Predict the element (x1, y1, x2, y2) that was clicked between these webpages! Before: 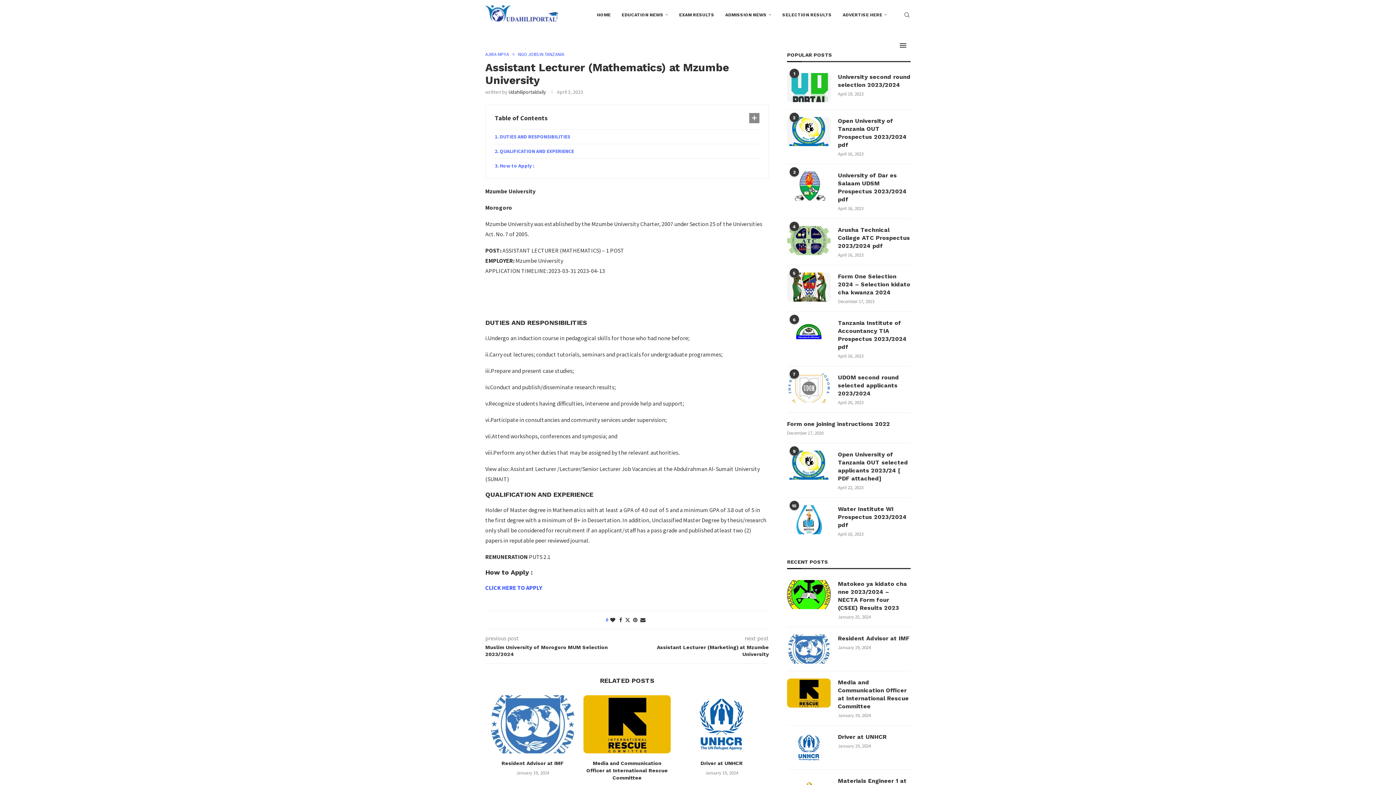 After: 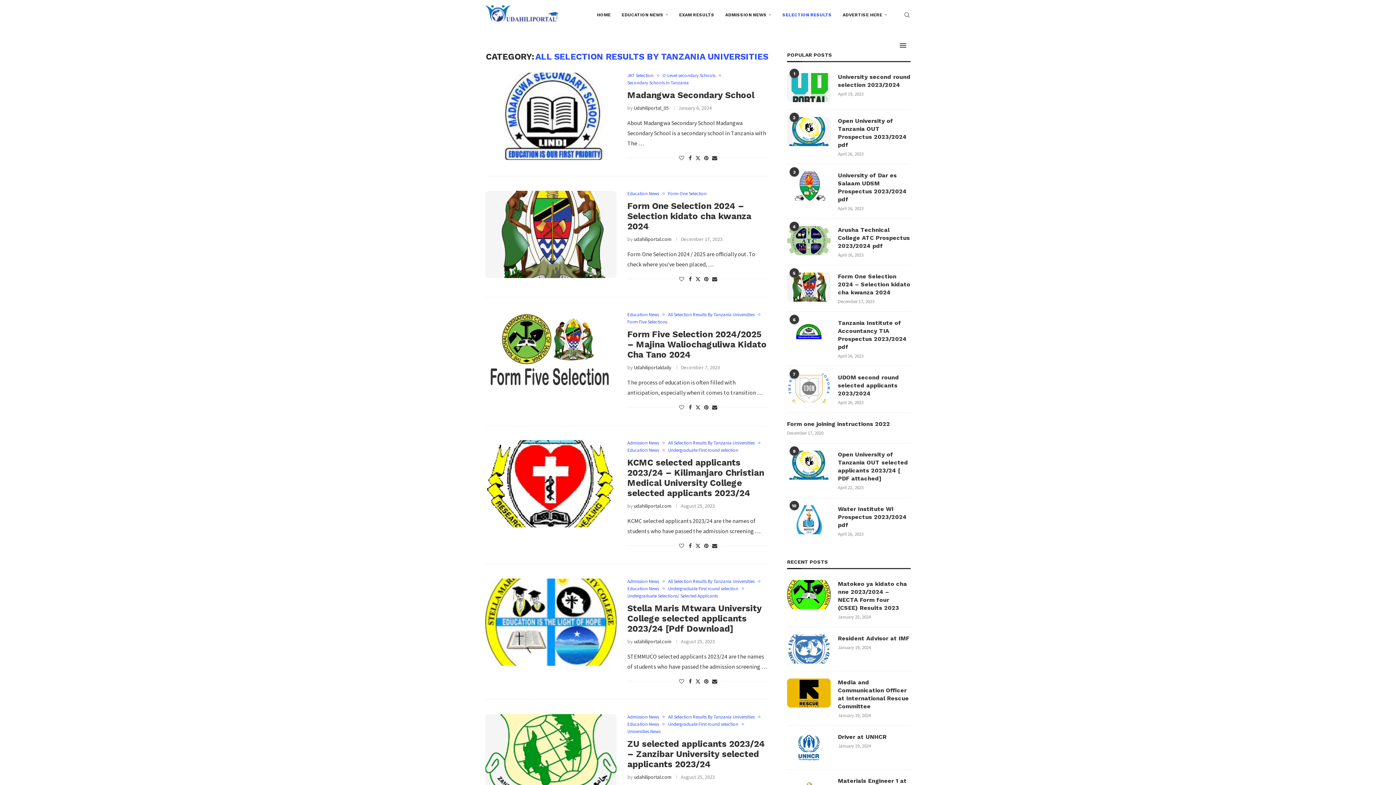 Action: label: SELECTION RESULTS bbox: (782, 0, 832, 29)